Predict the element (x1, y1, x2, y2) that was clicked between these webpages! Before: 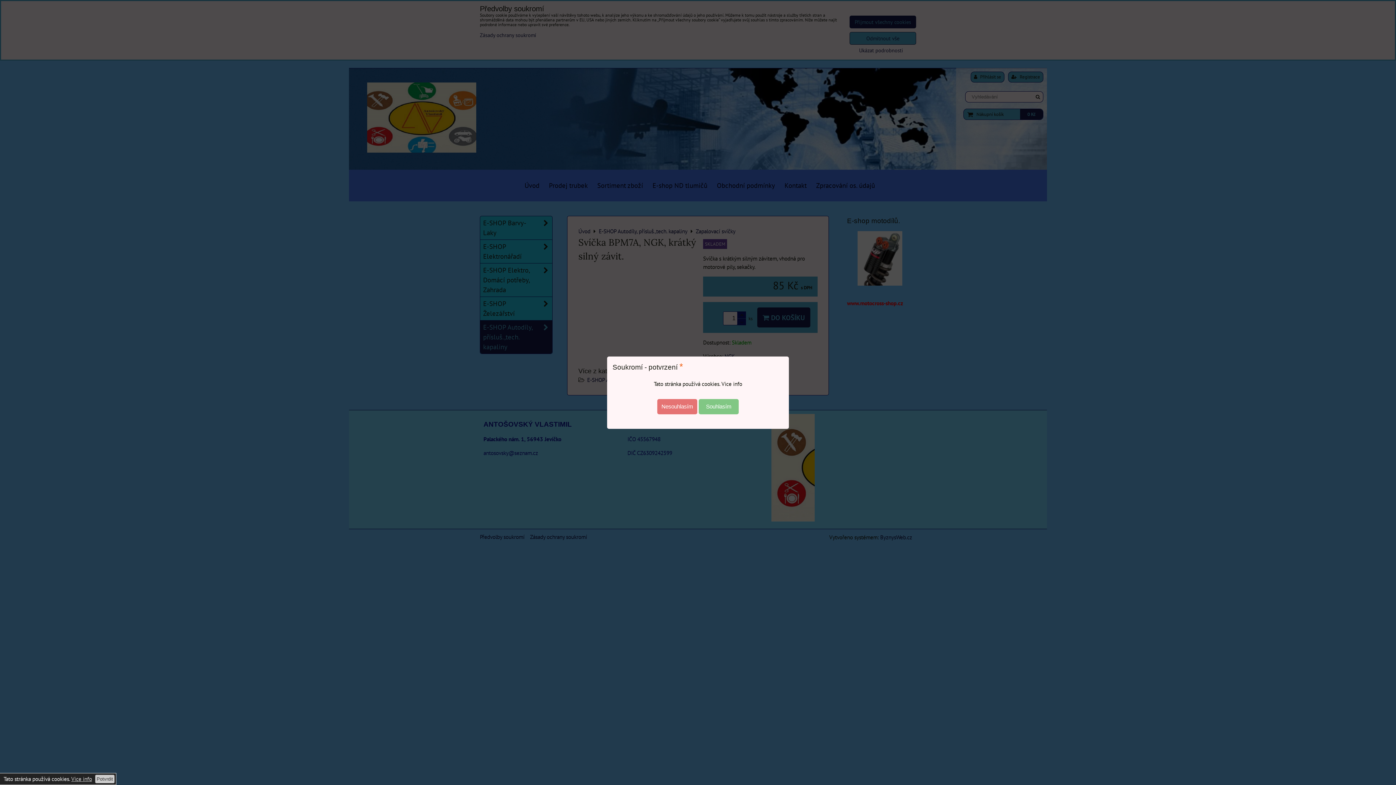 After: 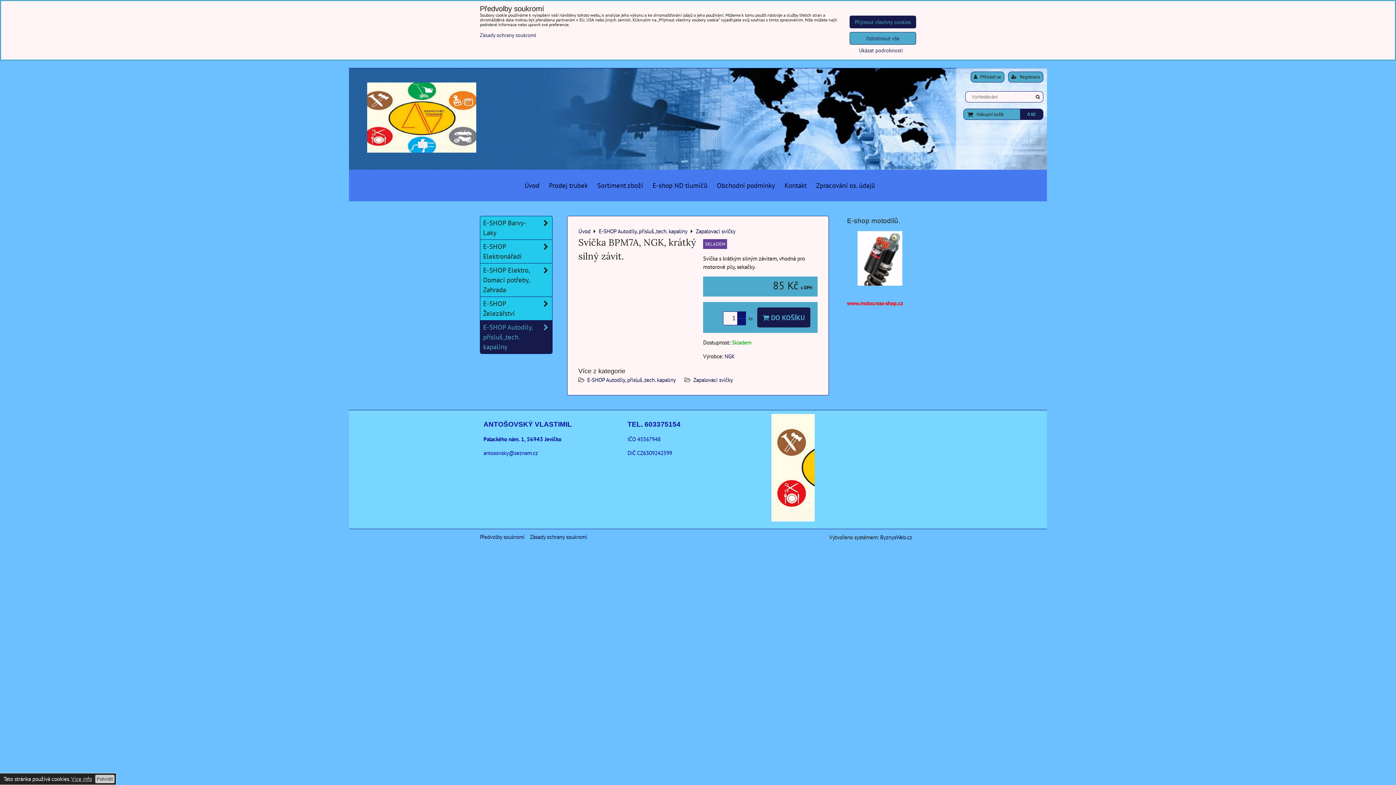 Action: label: Souhlasím bbox: (698, 399, 738, 414)